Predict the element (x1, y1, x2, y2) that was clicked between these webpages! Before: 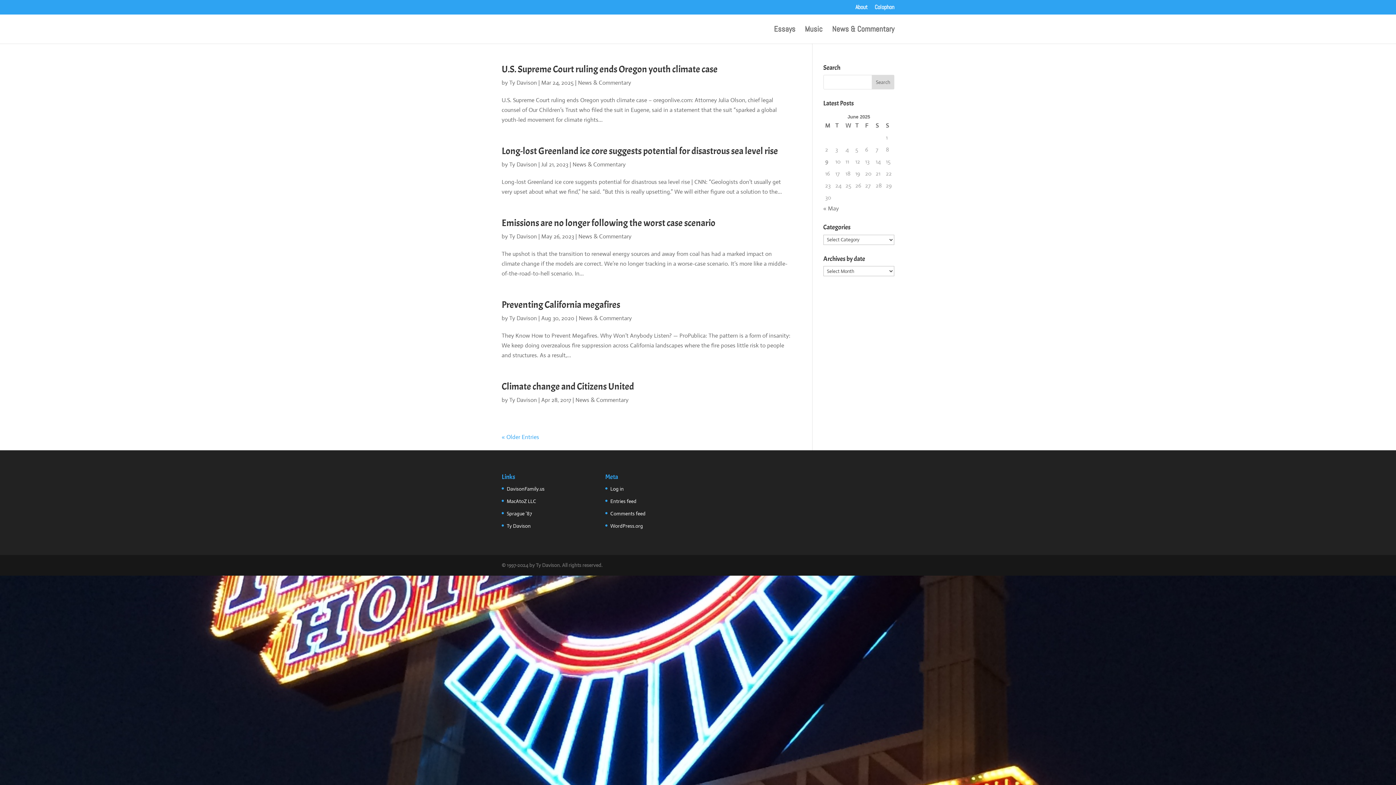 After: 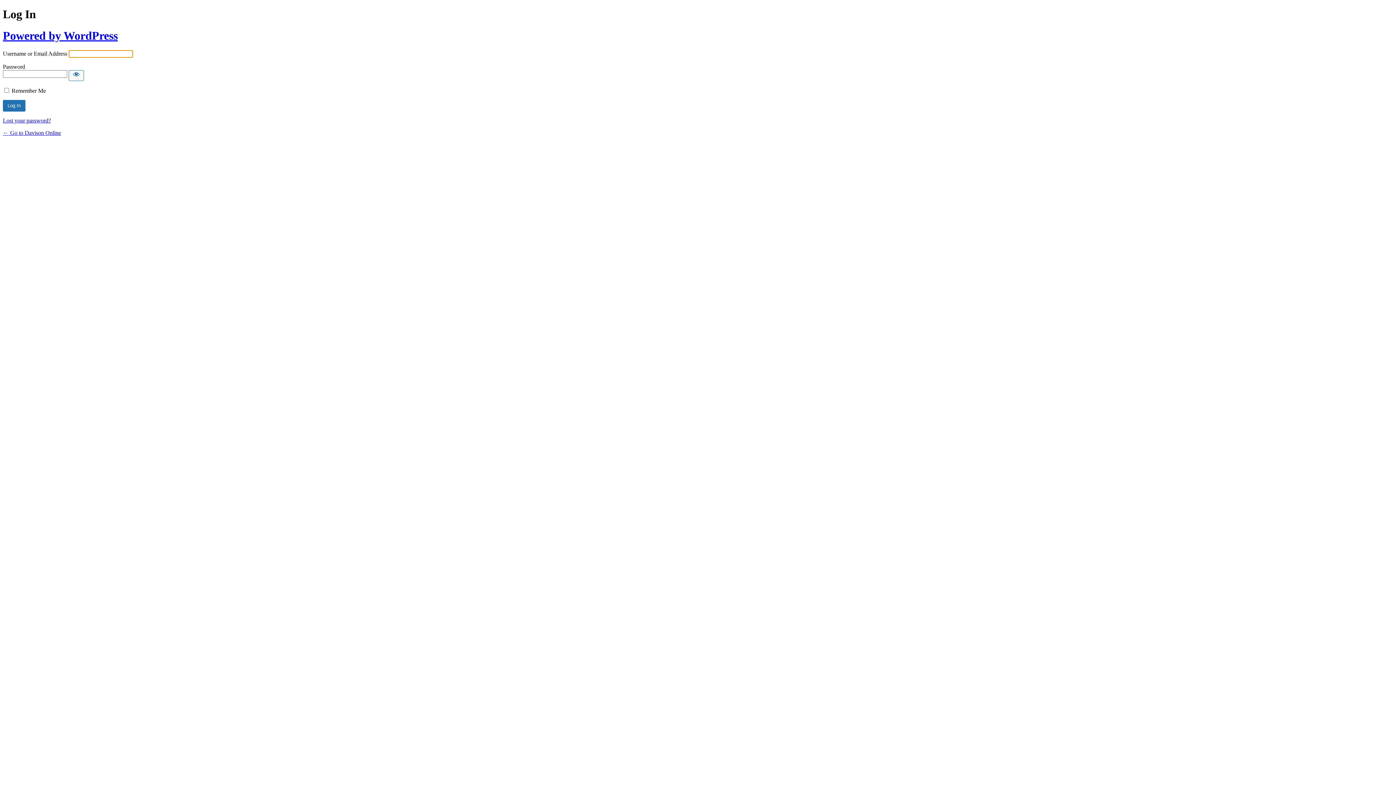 Action: label: Log in bbox: (610, 485, 623, 492)